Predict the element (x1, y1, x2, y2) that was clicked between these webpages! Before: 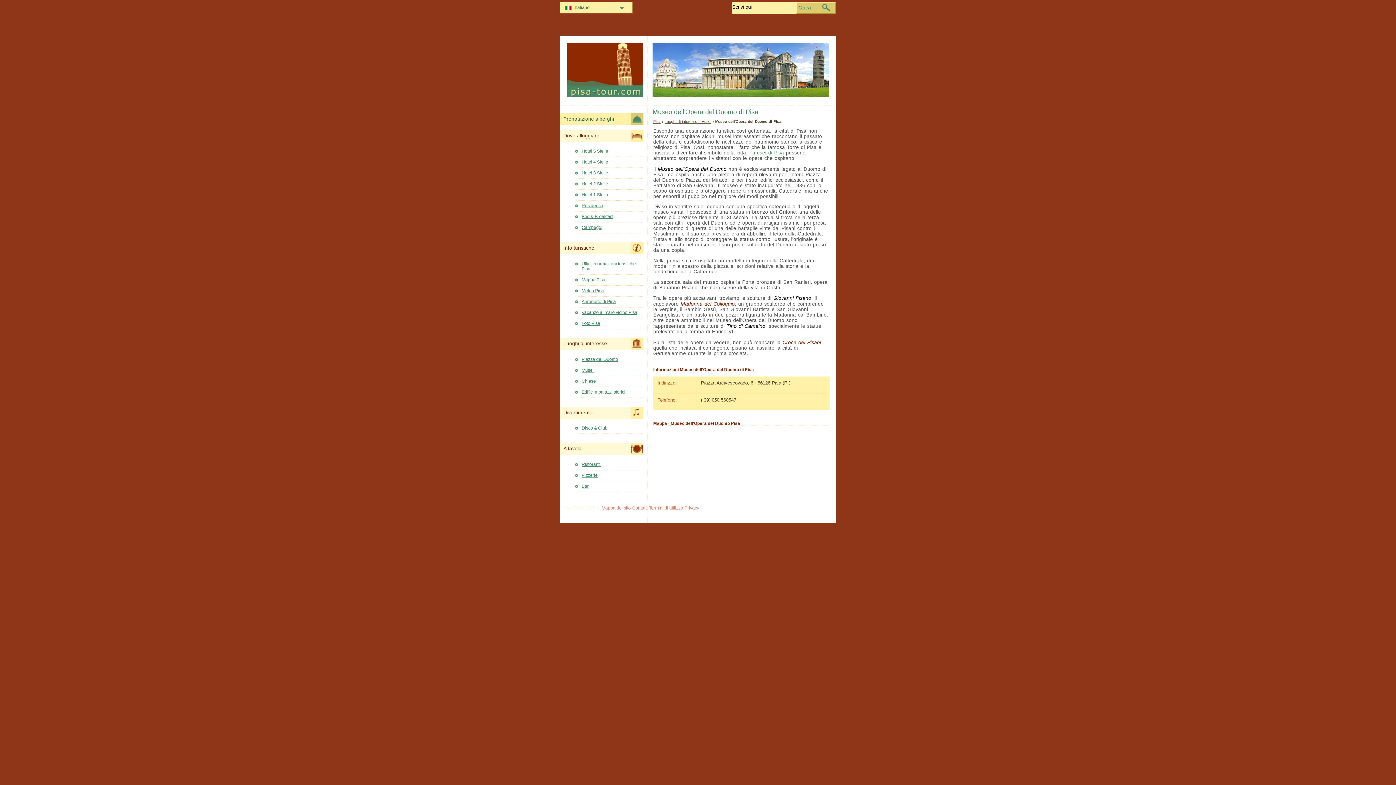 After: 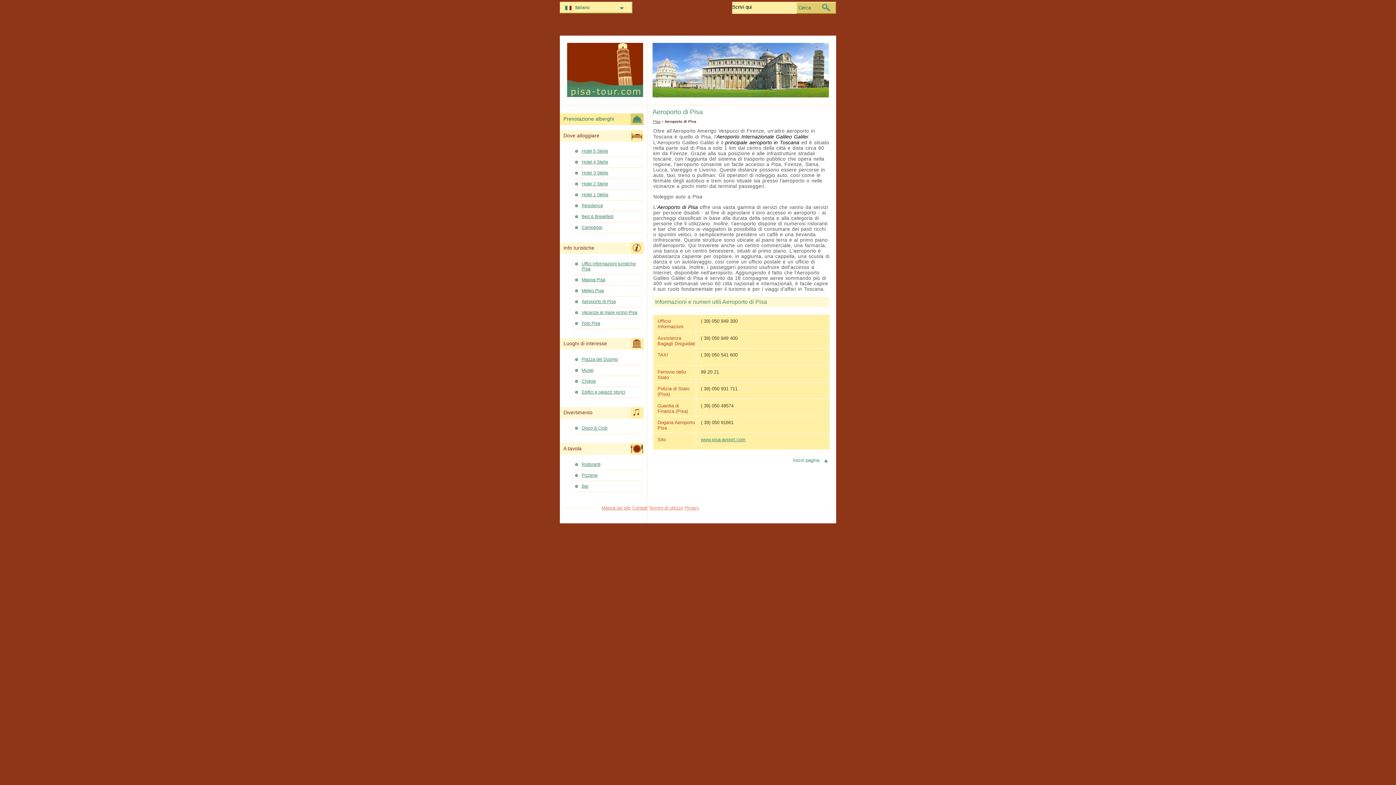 Action: label: Aeroporto di Pisa bbox: (574, 298, 643, 306)